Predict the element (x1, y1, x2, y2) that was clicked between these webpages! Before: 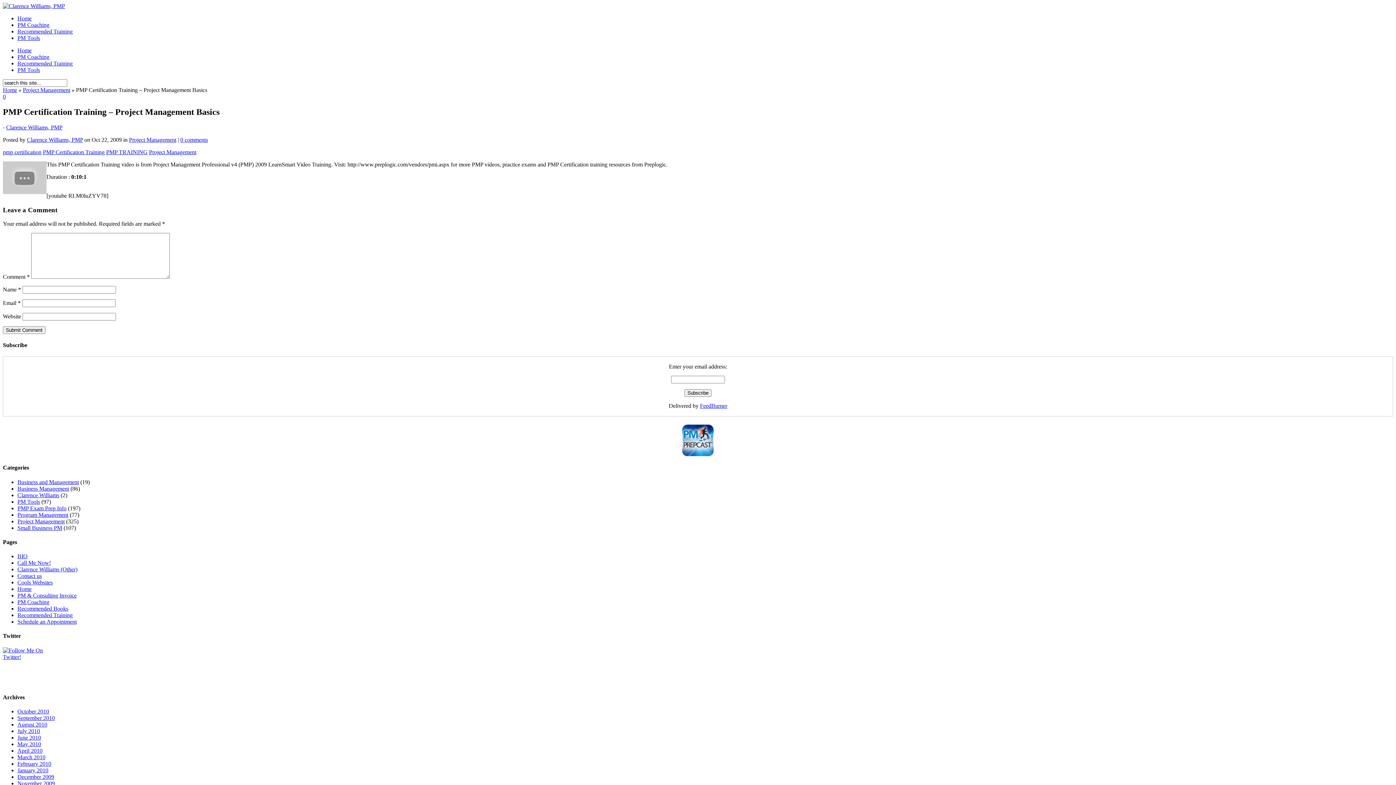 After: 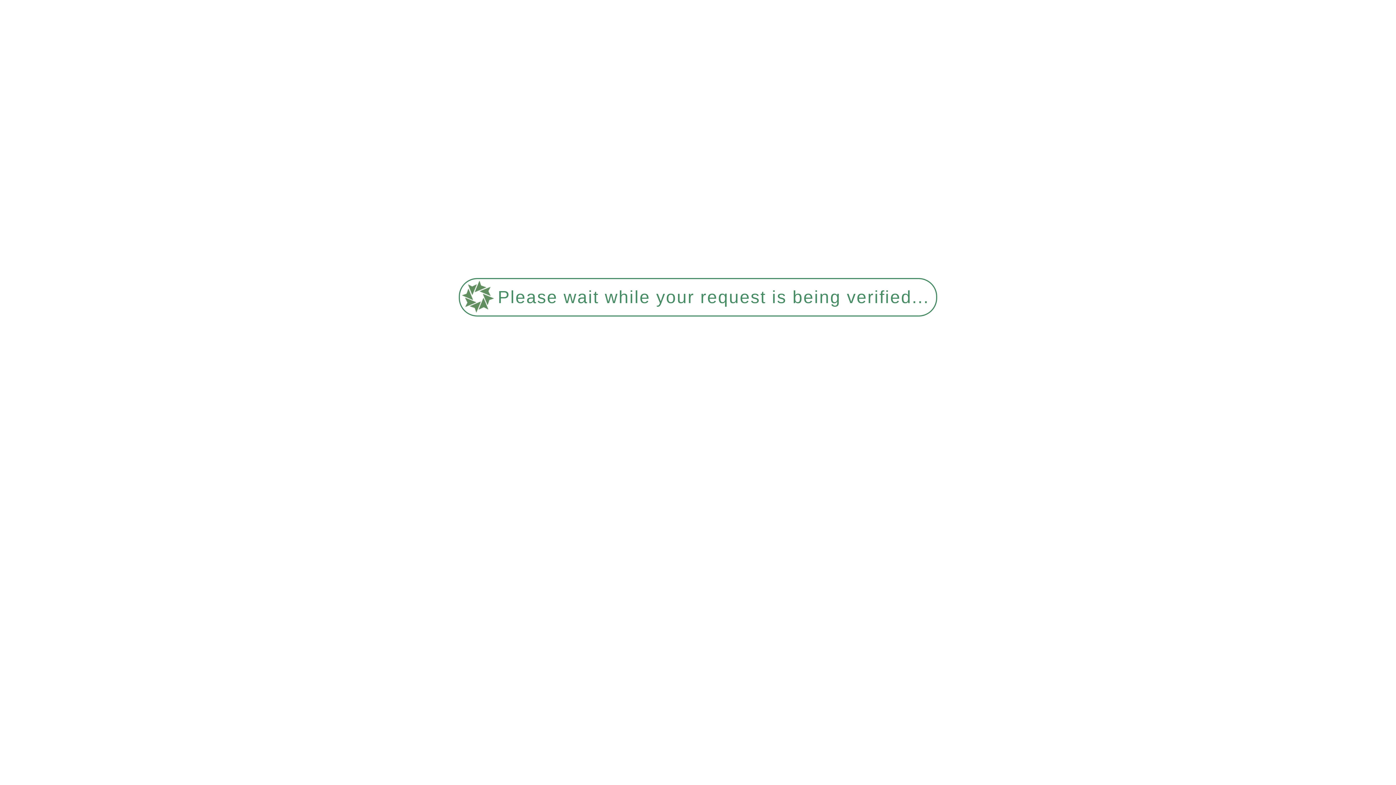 Action: label: PMP Certification Training bbox: (42, 149, 104, 155)